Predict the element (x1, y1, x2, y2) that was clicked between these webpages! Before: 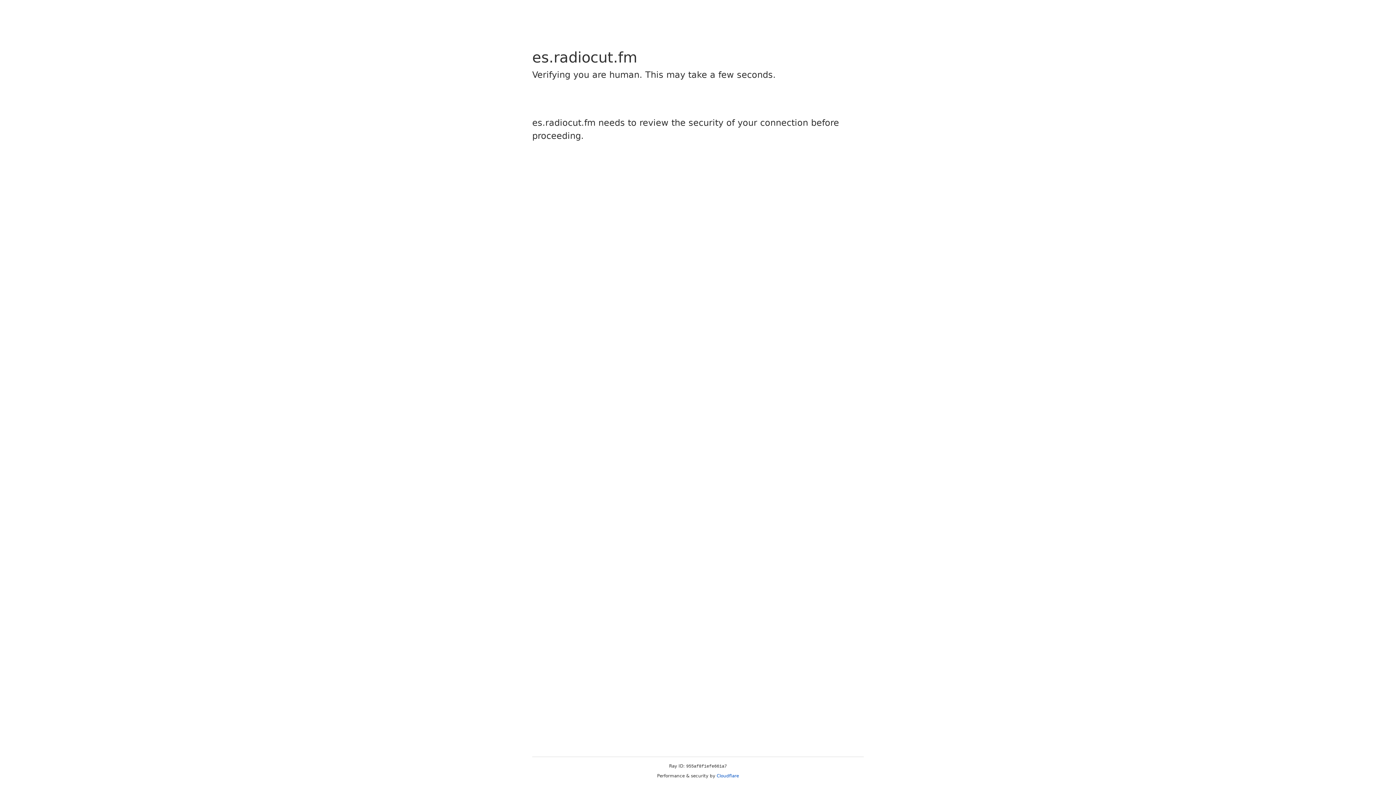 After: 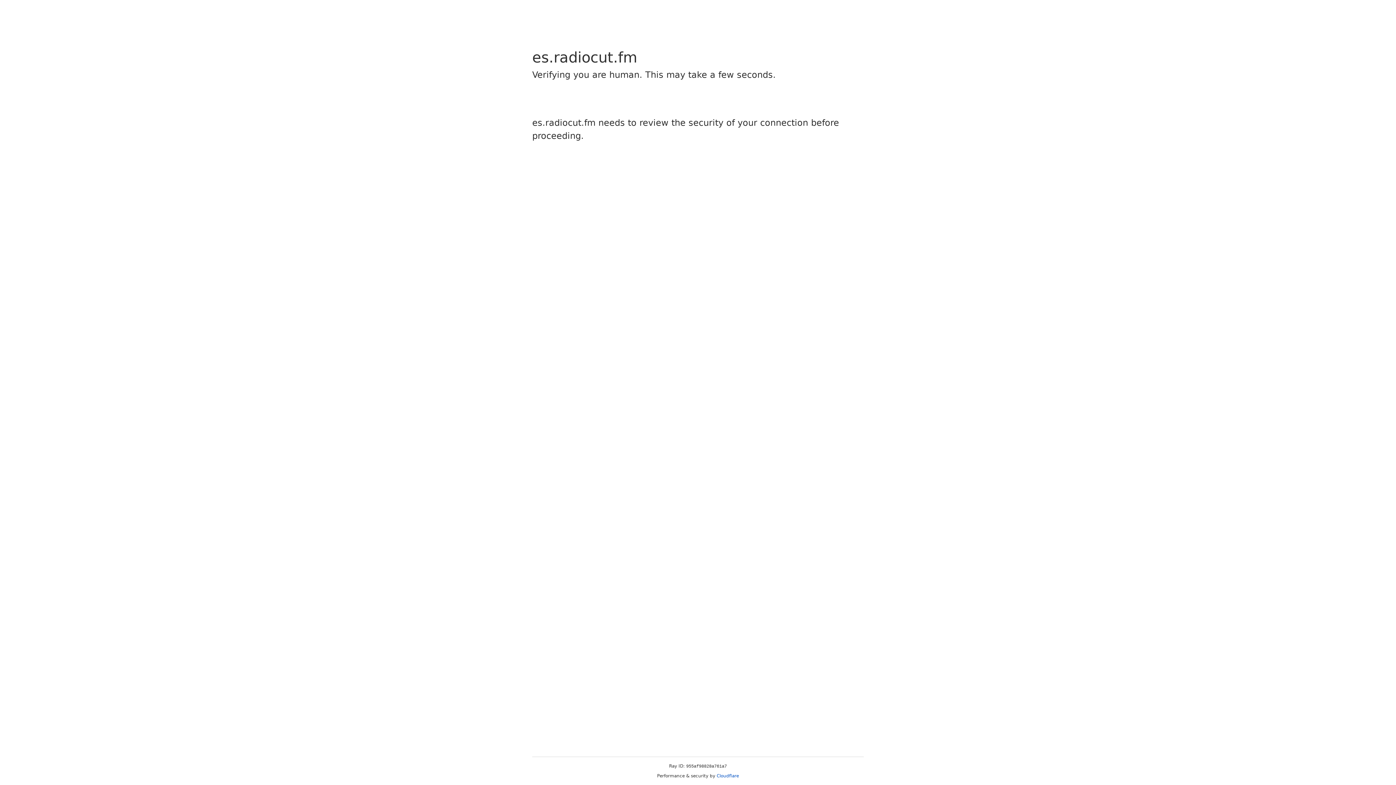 Action: label: Cloudflare bbox: (716, 773, 739, 778)